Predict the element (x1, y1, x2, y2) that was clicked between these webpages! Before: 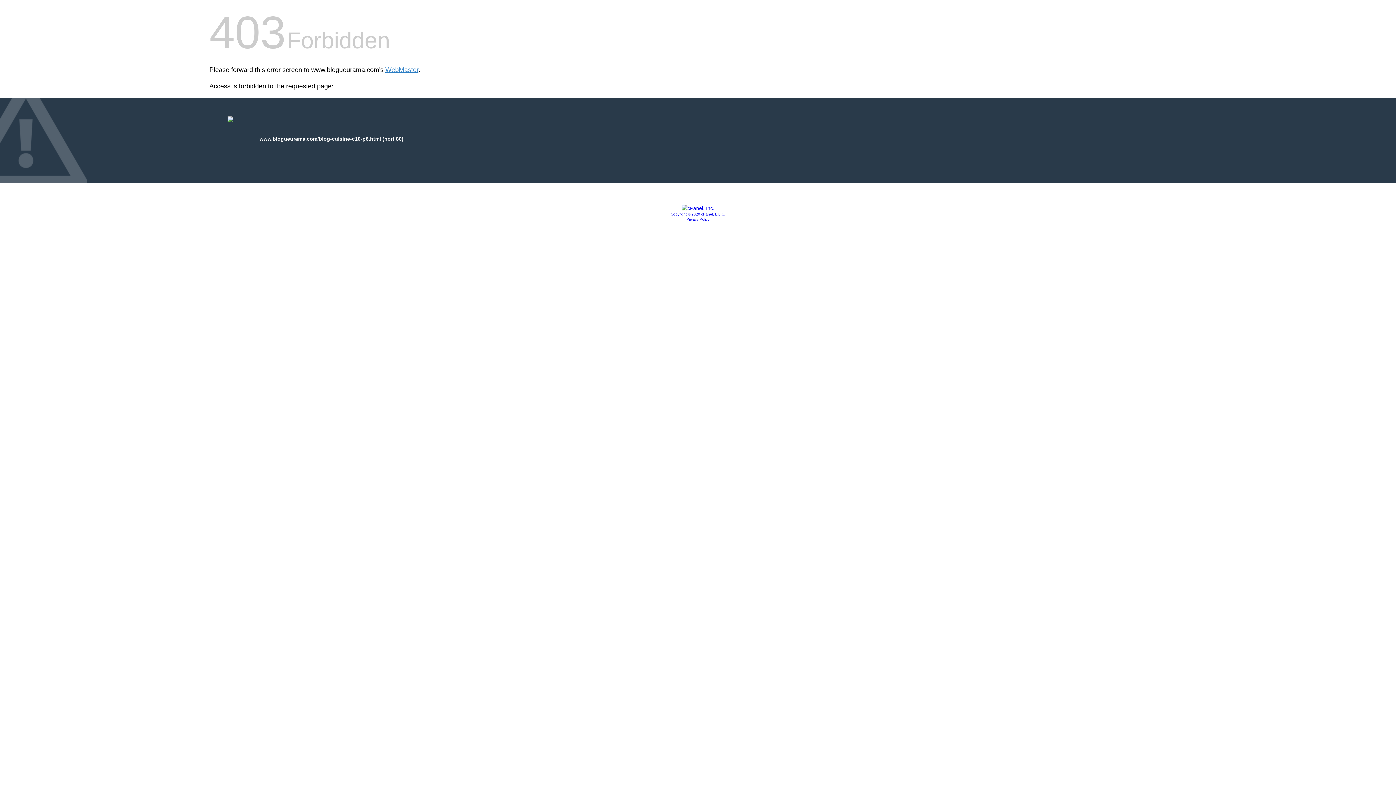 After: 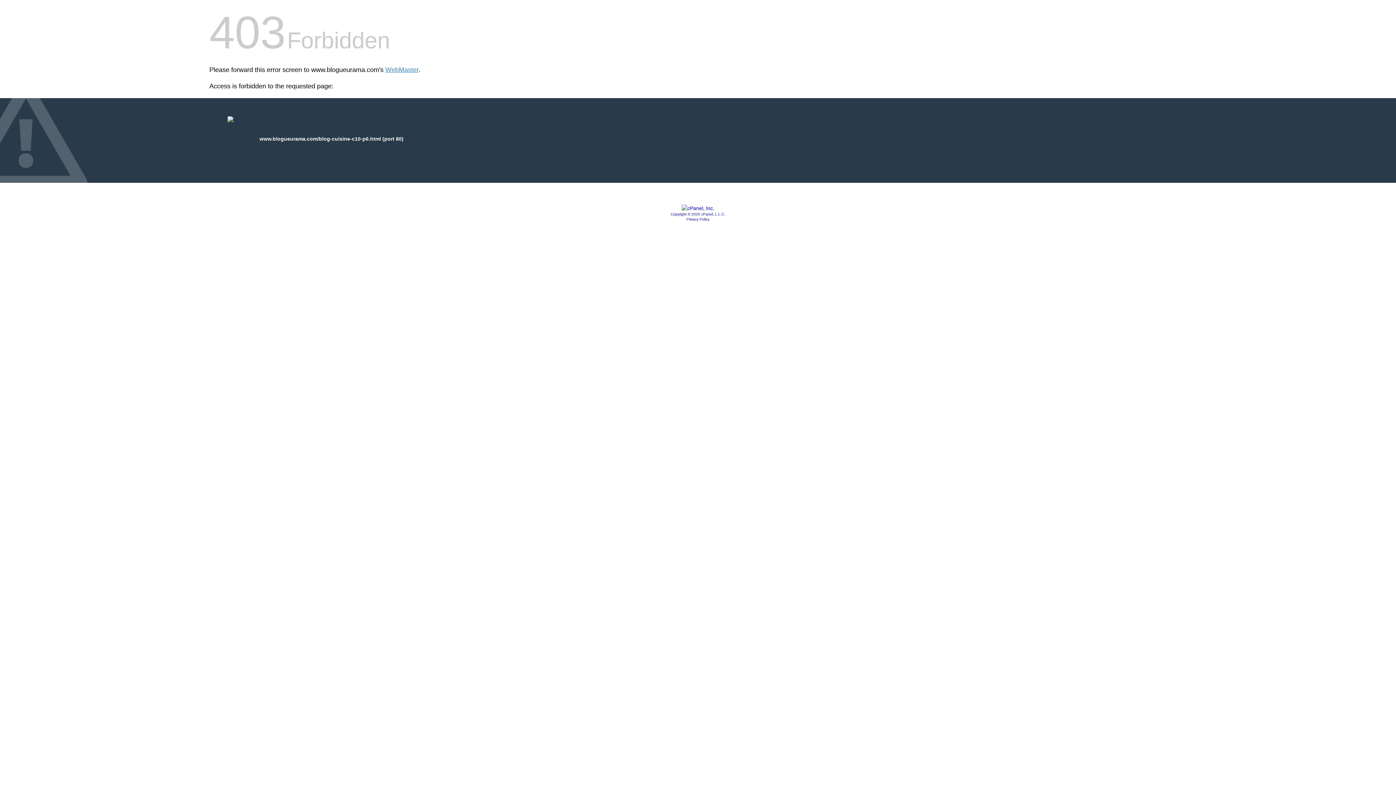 Action: label: Copyright © 2020 cPanel, L.L.C. bbox: (670, 212, 725, 216)